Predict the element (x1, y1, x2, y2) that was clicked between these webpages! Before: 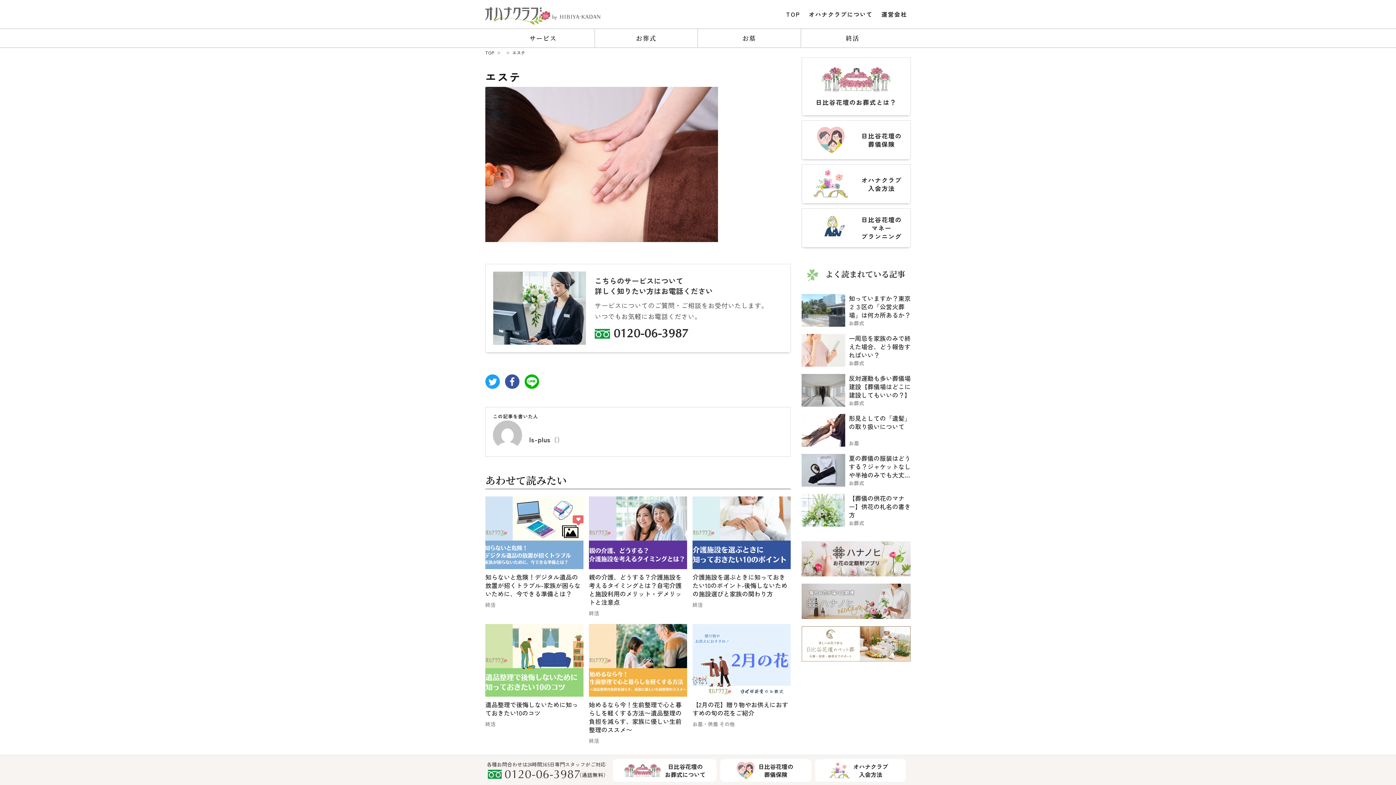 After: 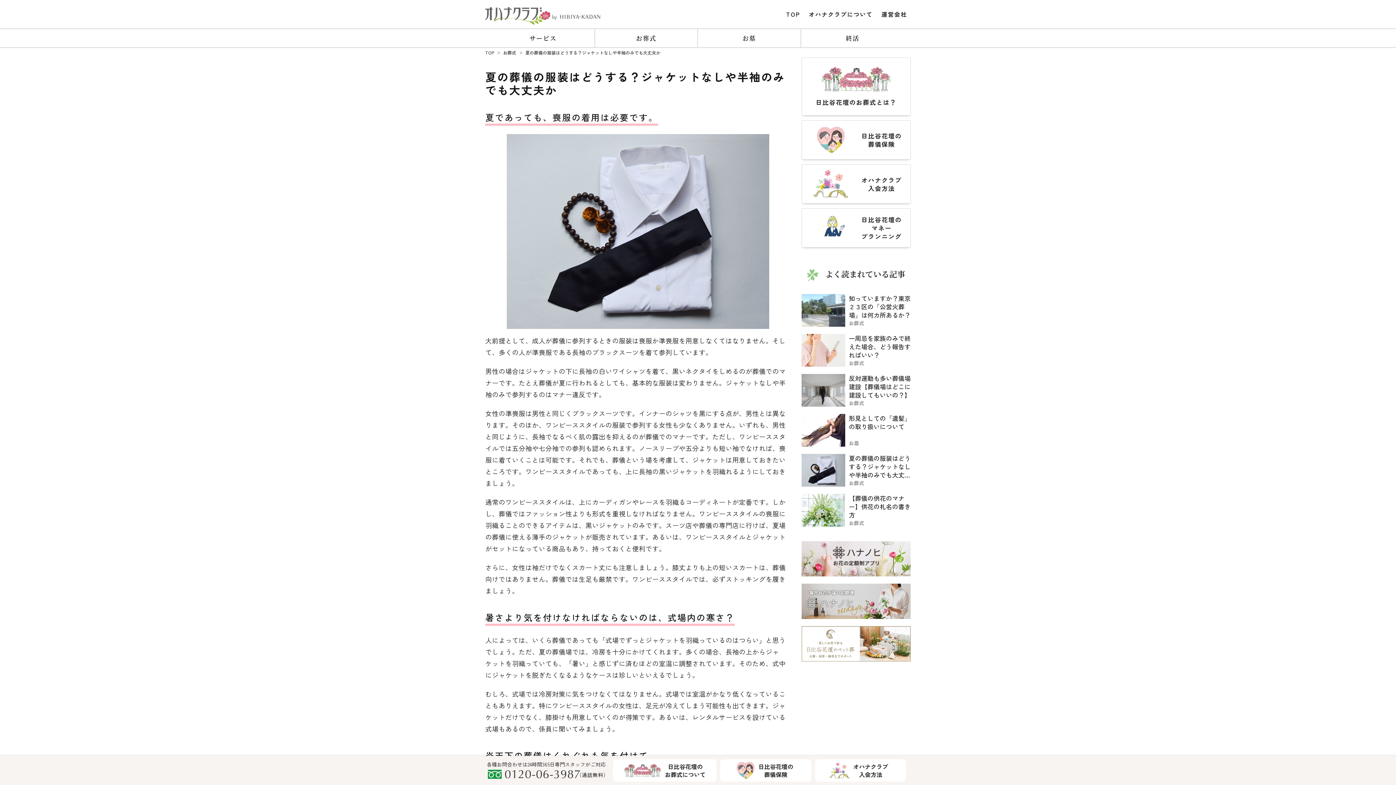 Action: bbox: (801, 454, 910, 486) label: 夏の葬儀の服装はどうする？ジャケットなしや半袖のみでも大丈夫か

お葬式